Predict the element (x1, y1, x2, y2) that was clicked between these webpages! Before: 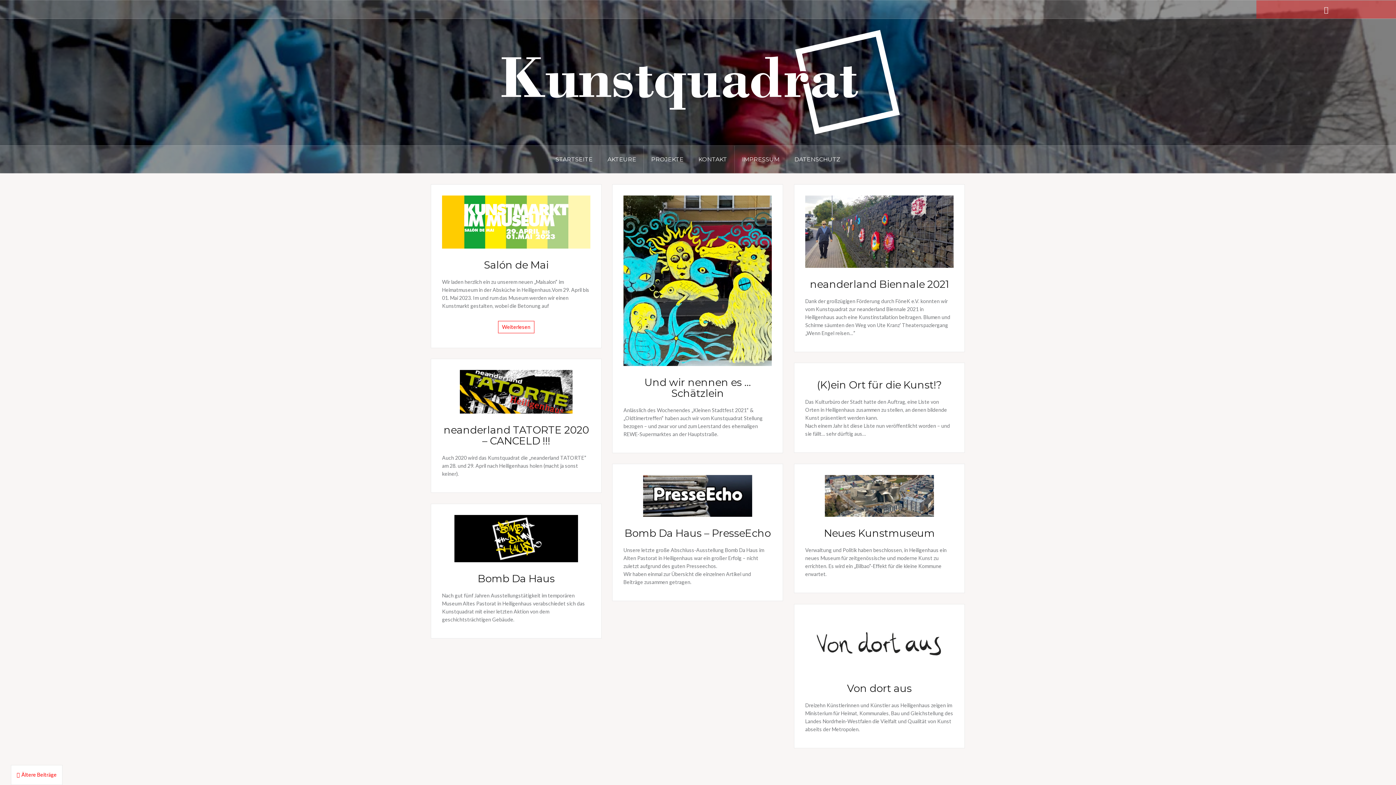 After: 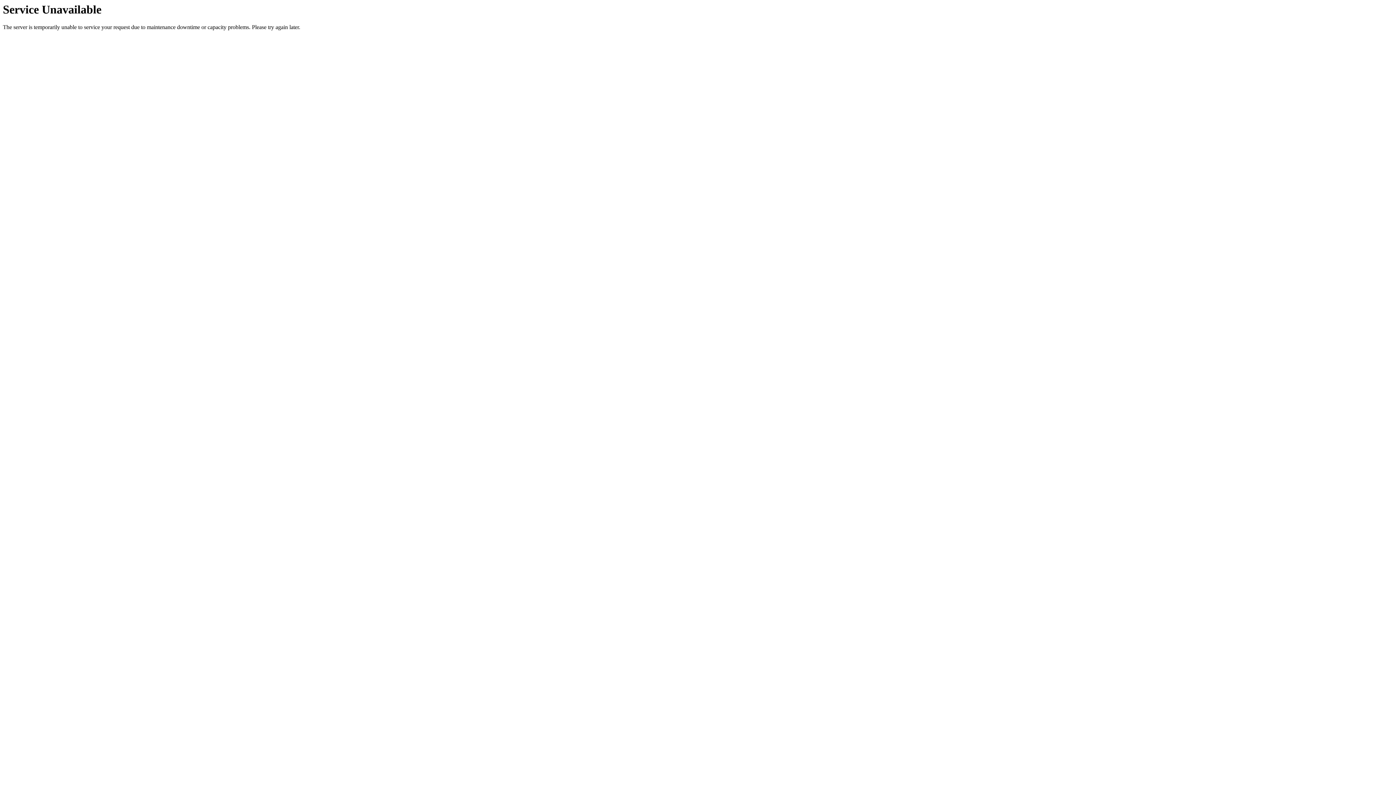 Action: label: Ältere Beiträge bbox: (16, 772, 56, 778)